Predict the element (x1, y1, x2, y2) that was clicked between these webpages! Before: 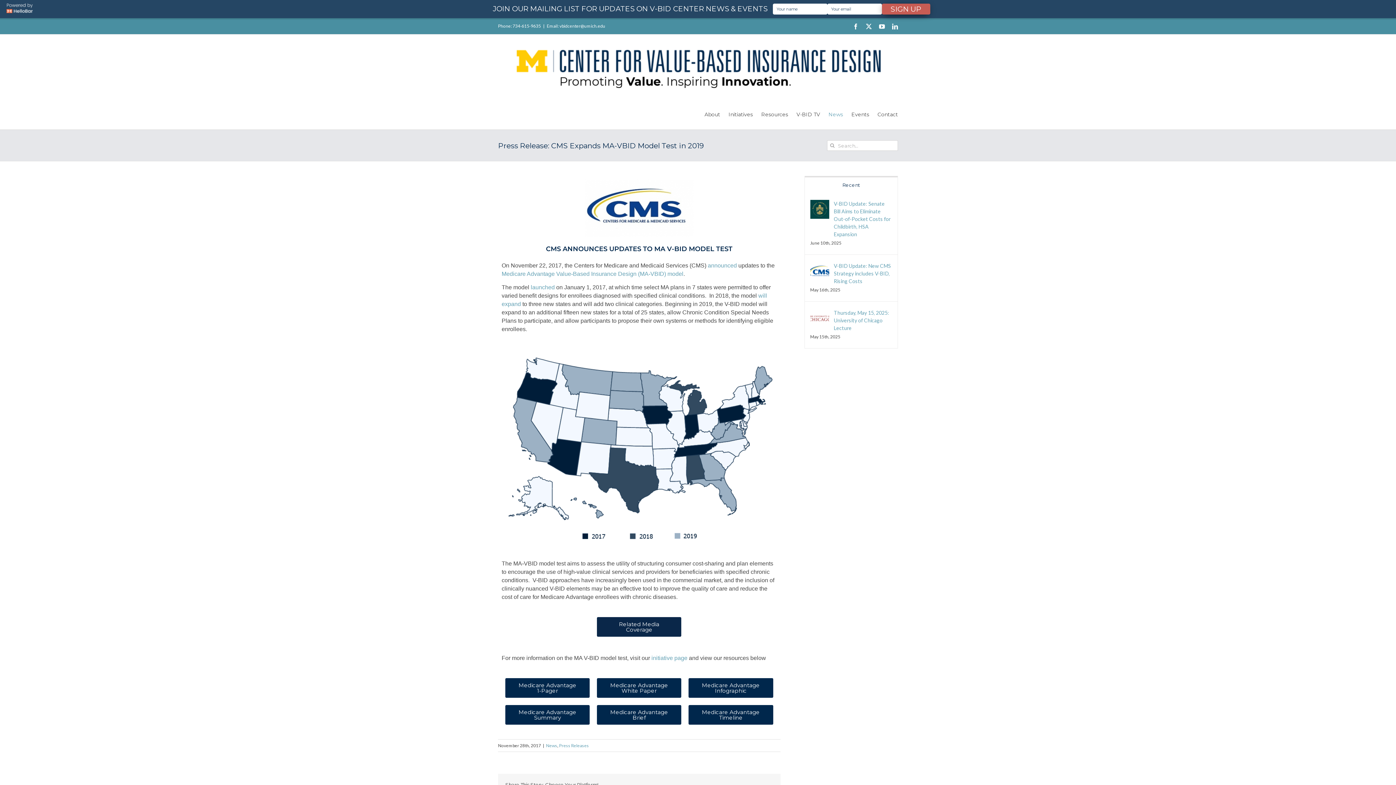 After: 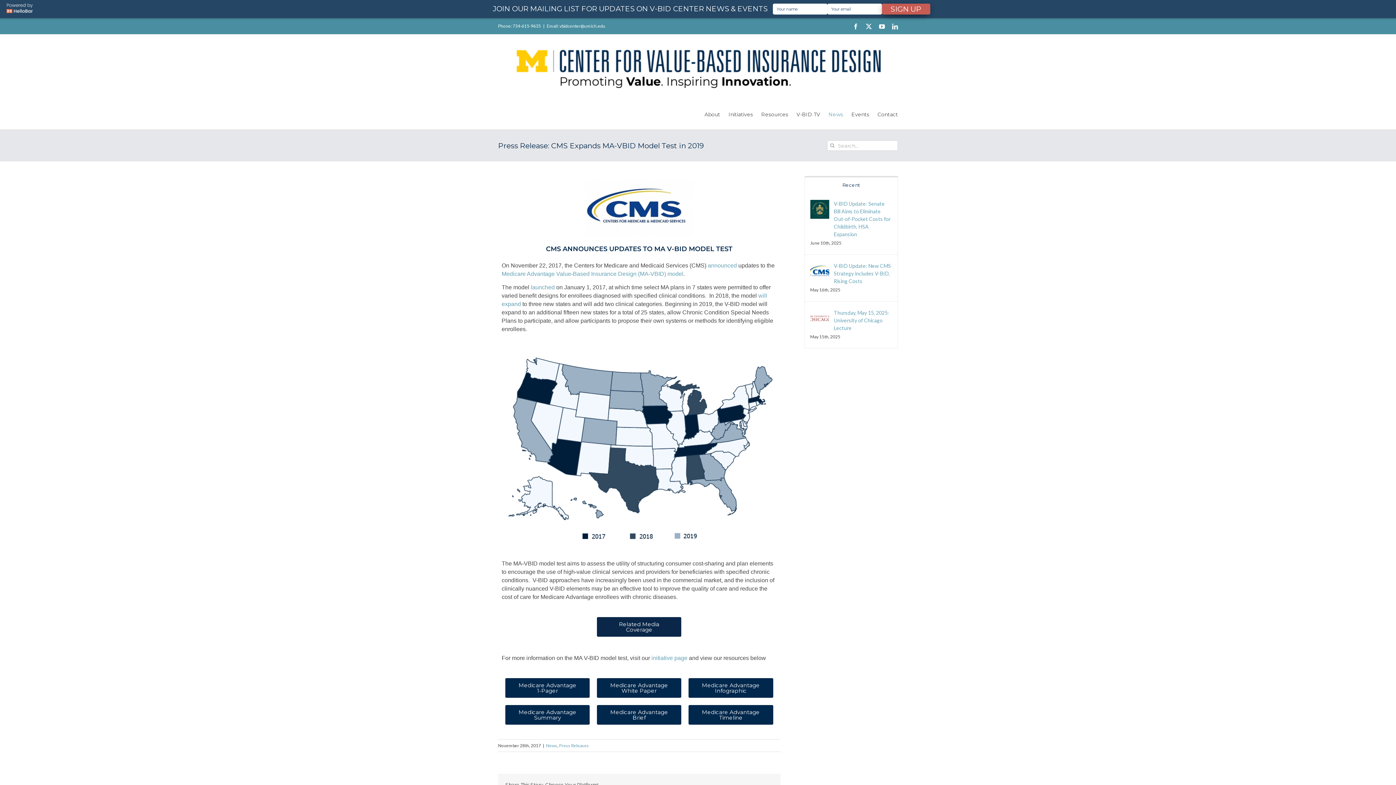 Action: bbox: (505, 678, 589, 698) label: Medicare Advantage
1-Pager